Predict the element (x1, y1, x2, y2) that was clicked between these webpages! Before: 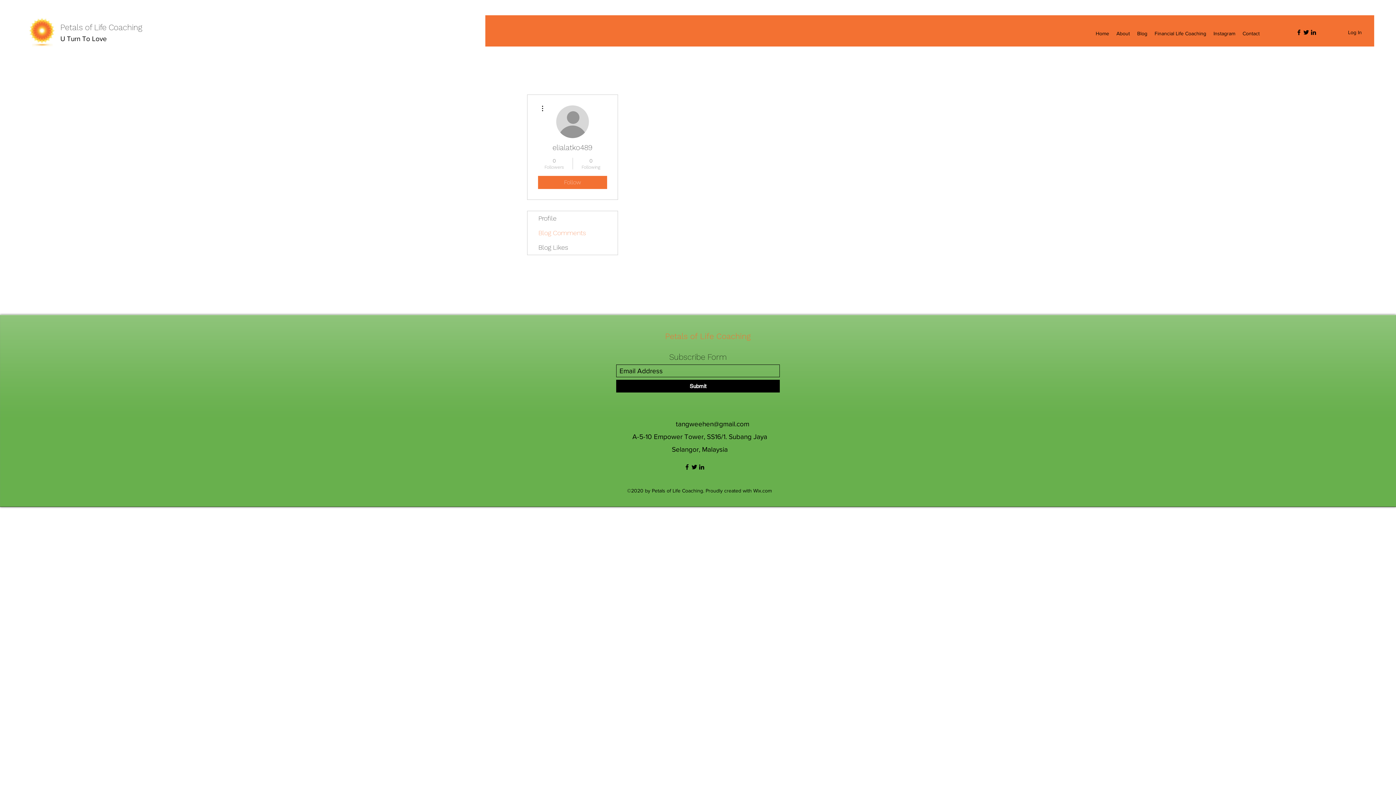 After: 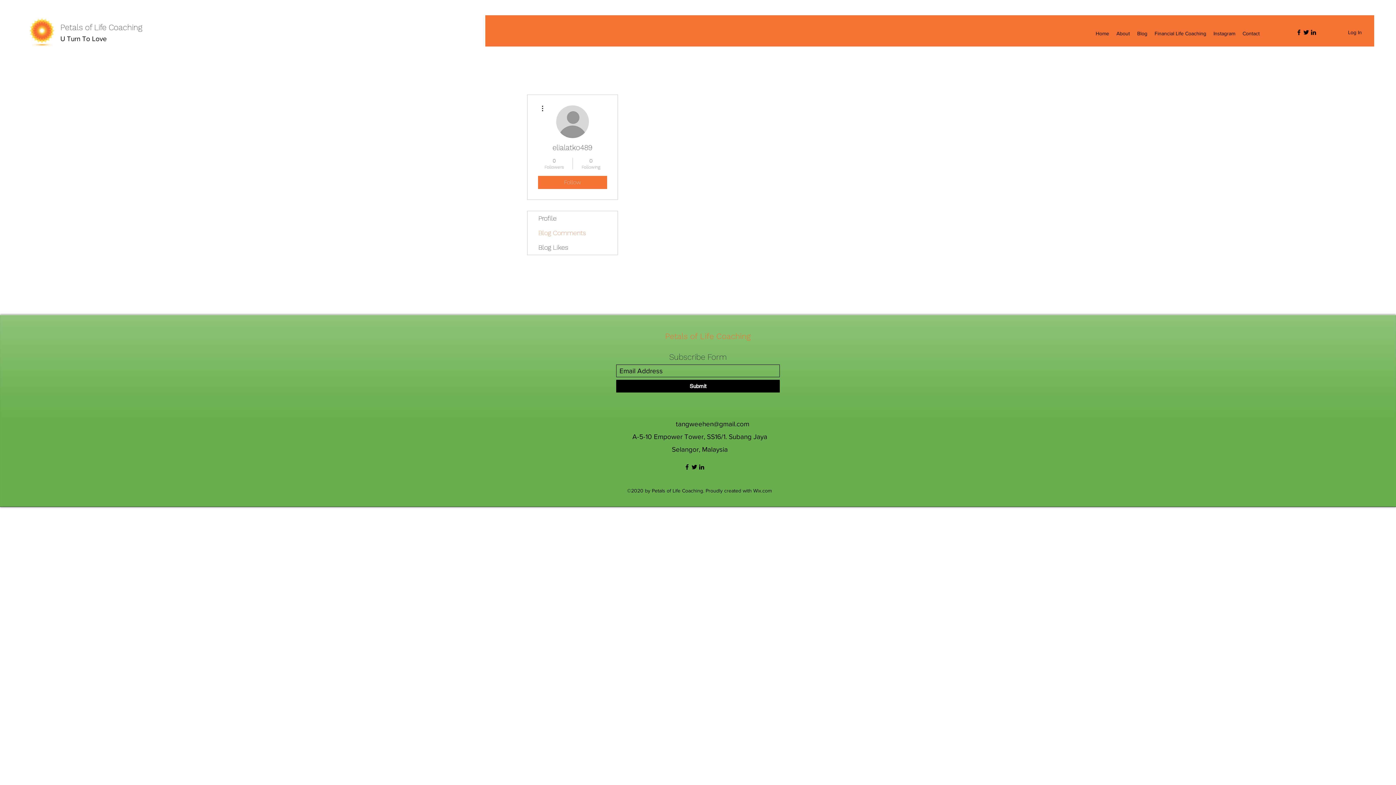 Action: label: LinkedIn bbox: (1310, 28, 1317, 36)